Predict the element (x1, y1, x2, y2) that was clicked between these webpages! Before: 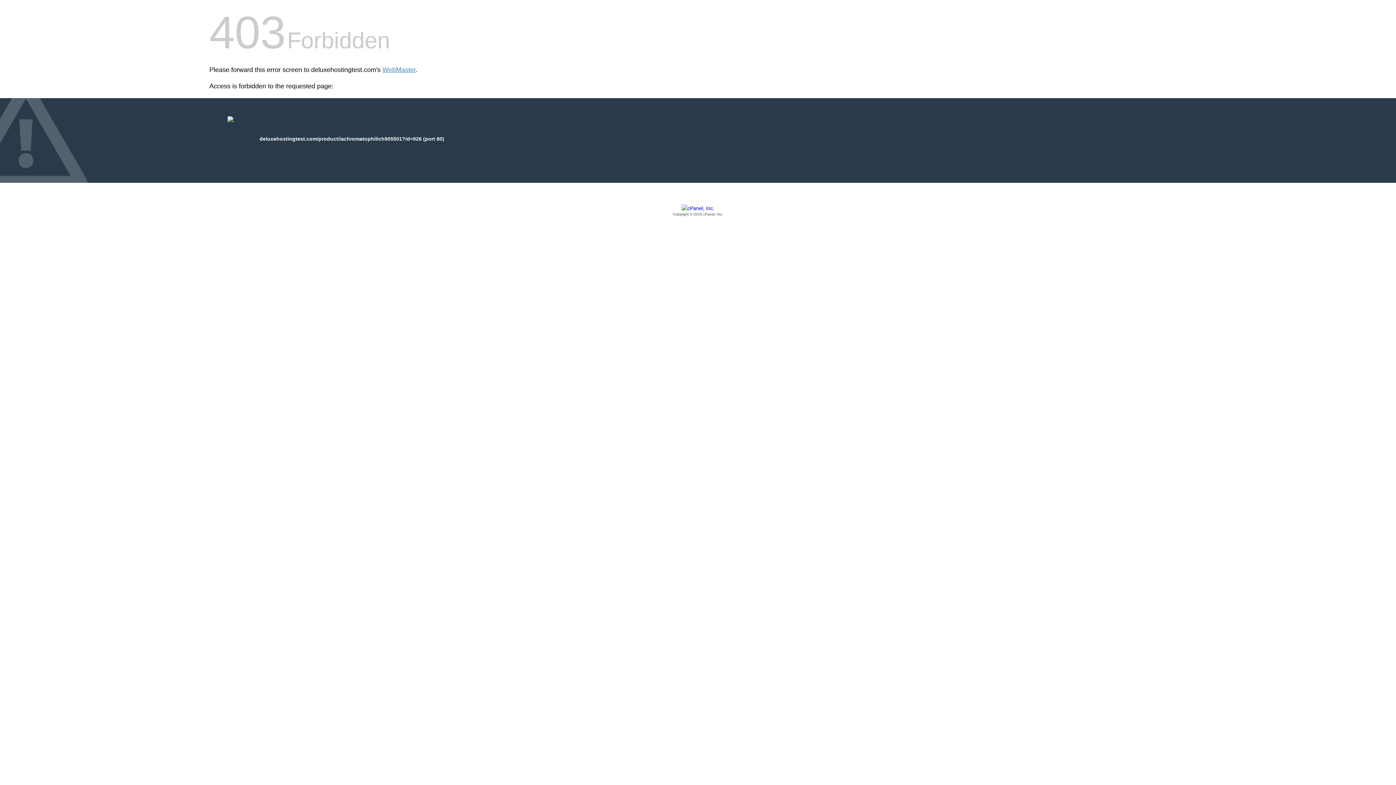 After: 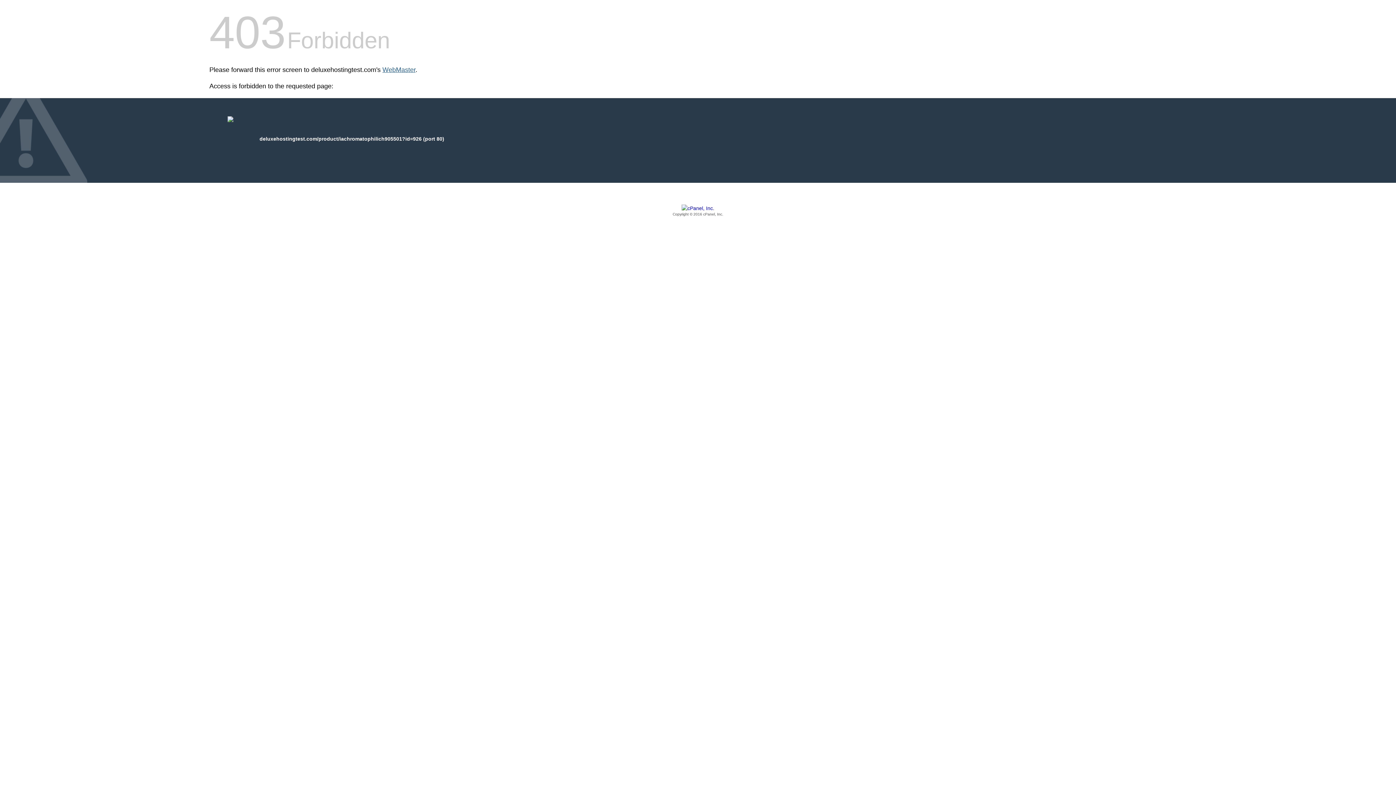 Action: bbox: (382, 66, 415, 73) label: WebMaster